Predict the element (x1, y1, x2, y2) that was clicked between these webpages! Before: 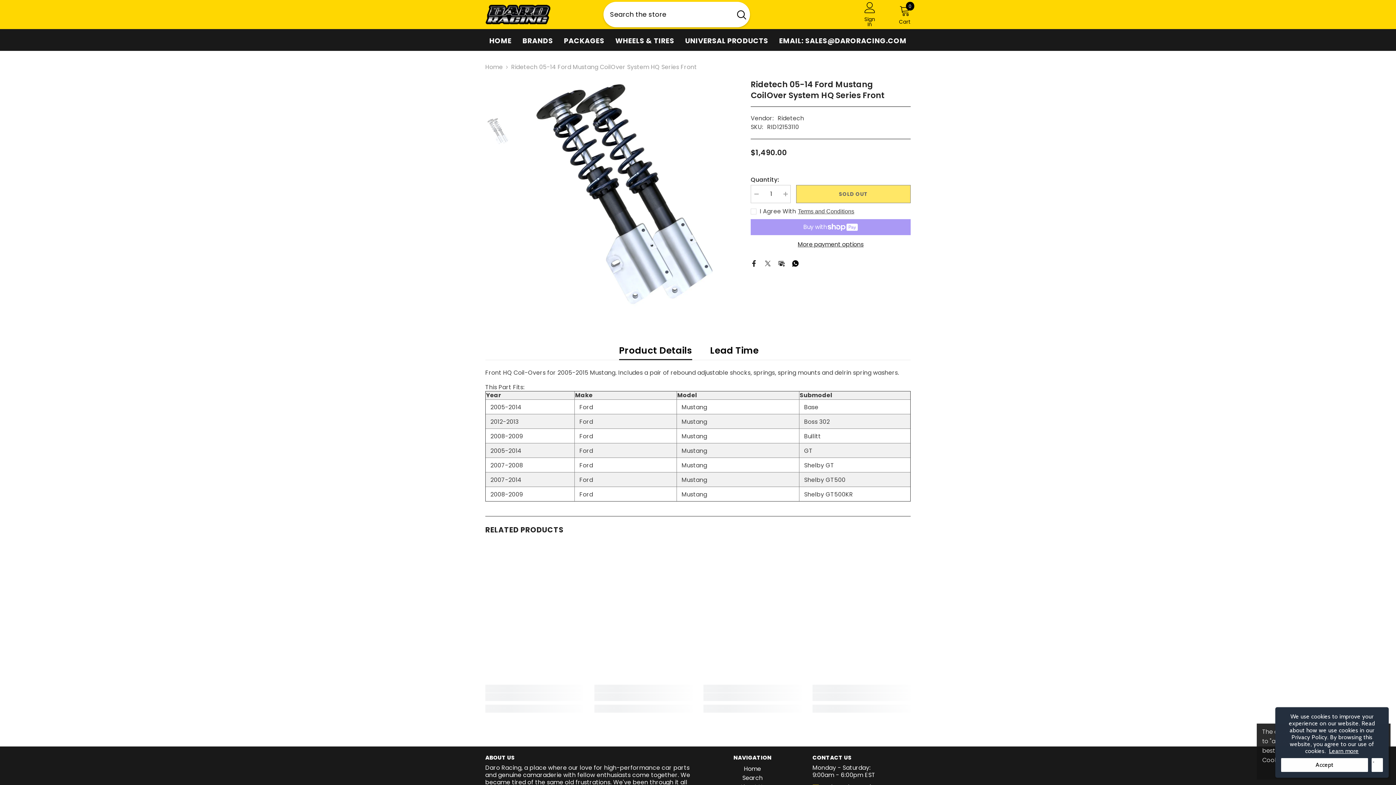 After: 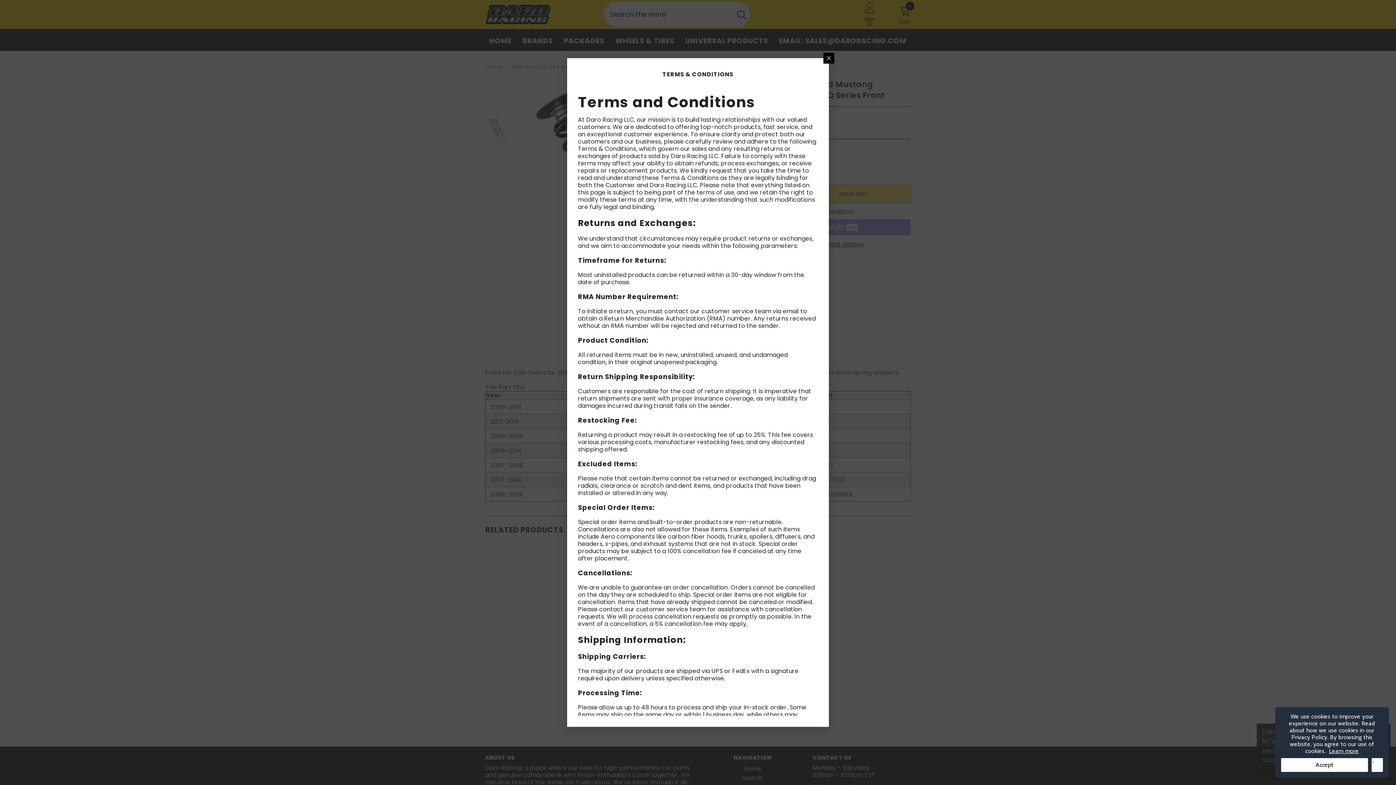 Action: label: Terms and Conditions bbox: (798, 208, 854, 215)